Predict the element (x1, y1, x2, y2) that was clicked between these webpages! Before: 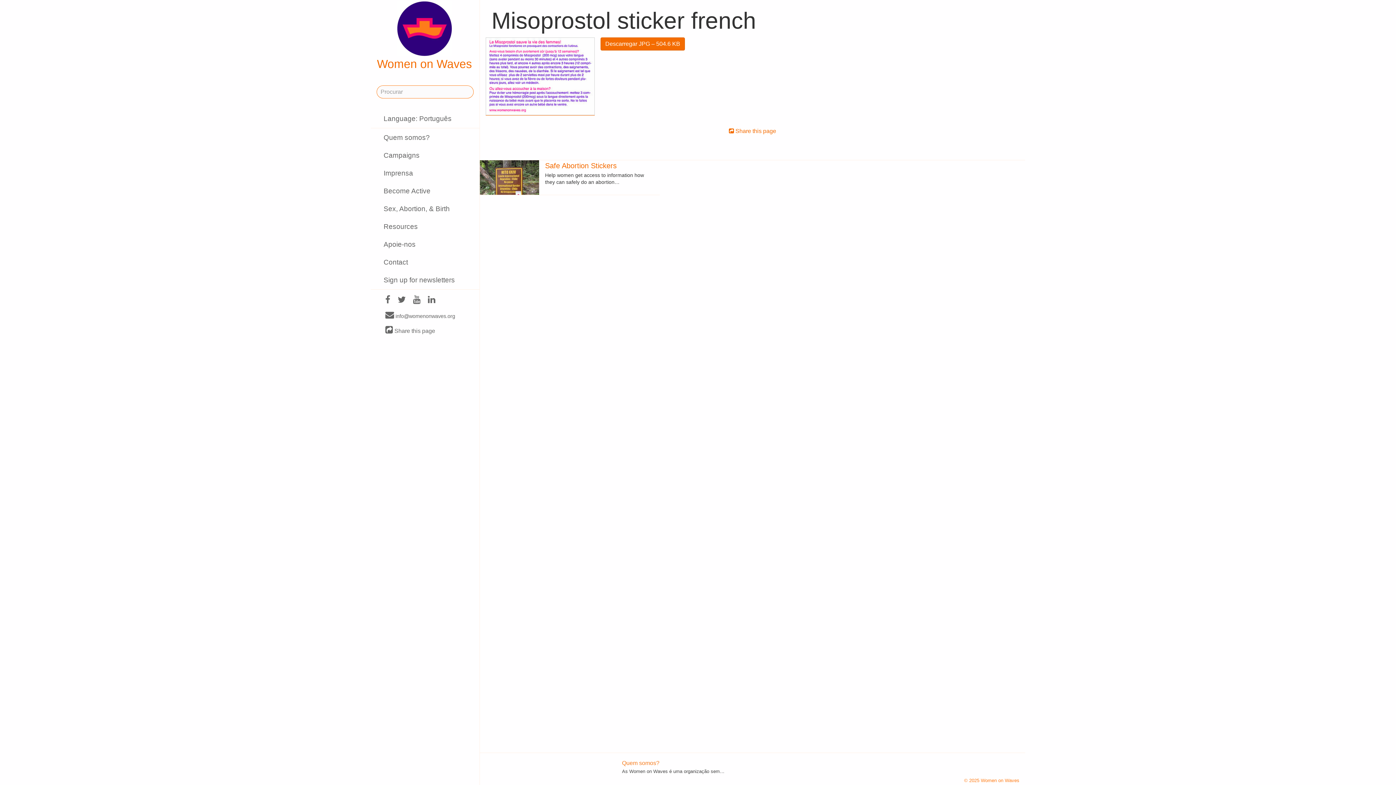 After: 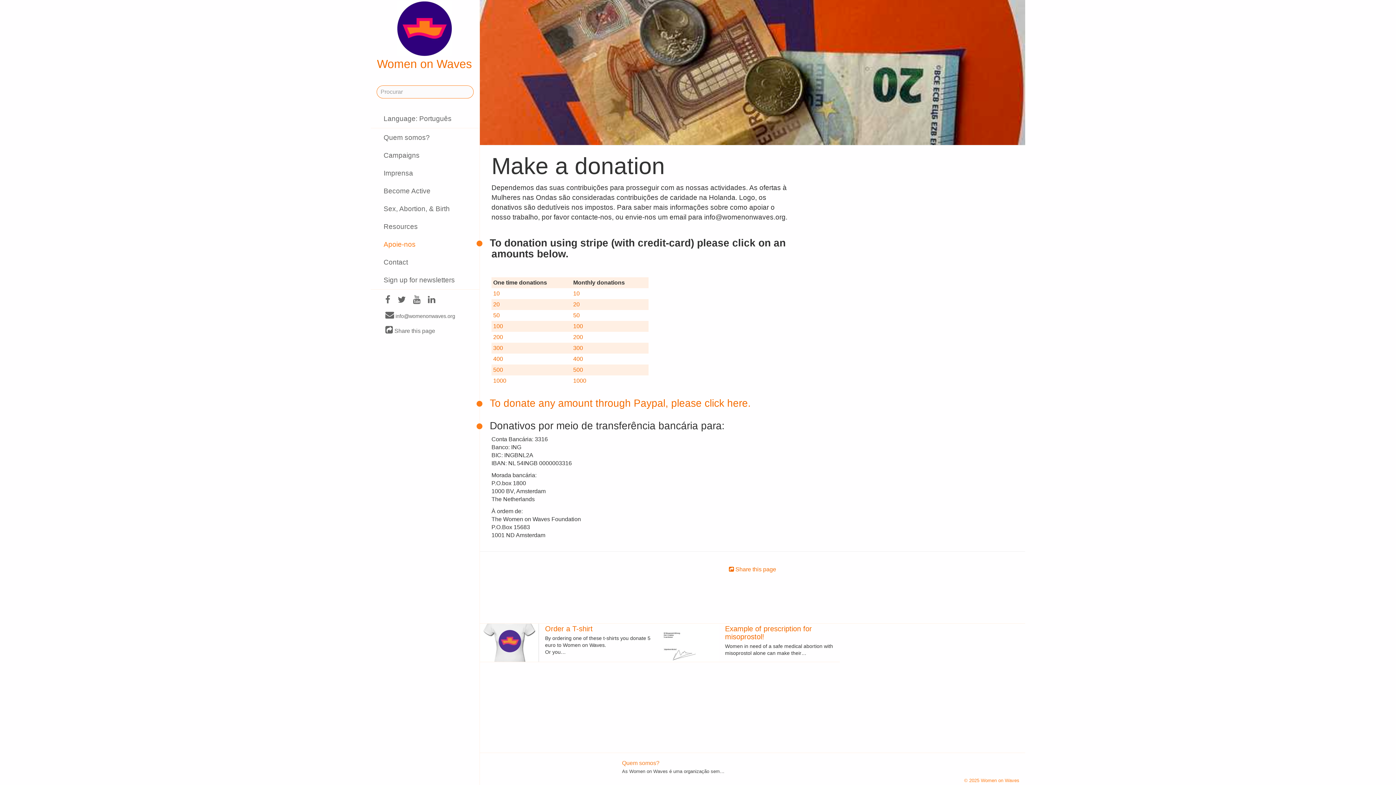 Action: bbox: (370, 236, 479, 253) label: Apoie-nos